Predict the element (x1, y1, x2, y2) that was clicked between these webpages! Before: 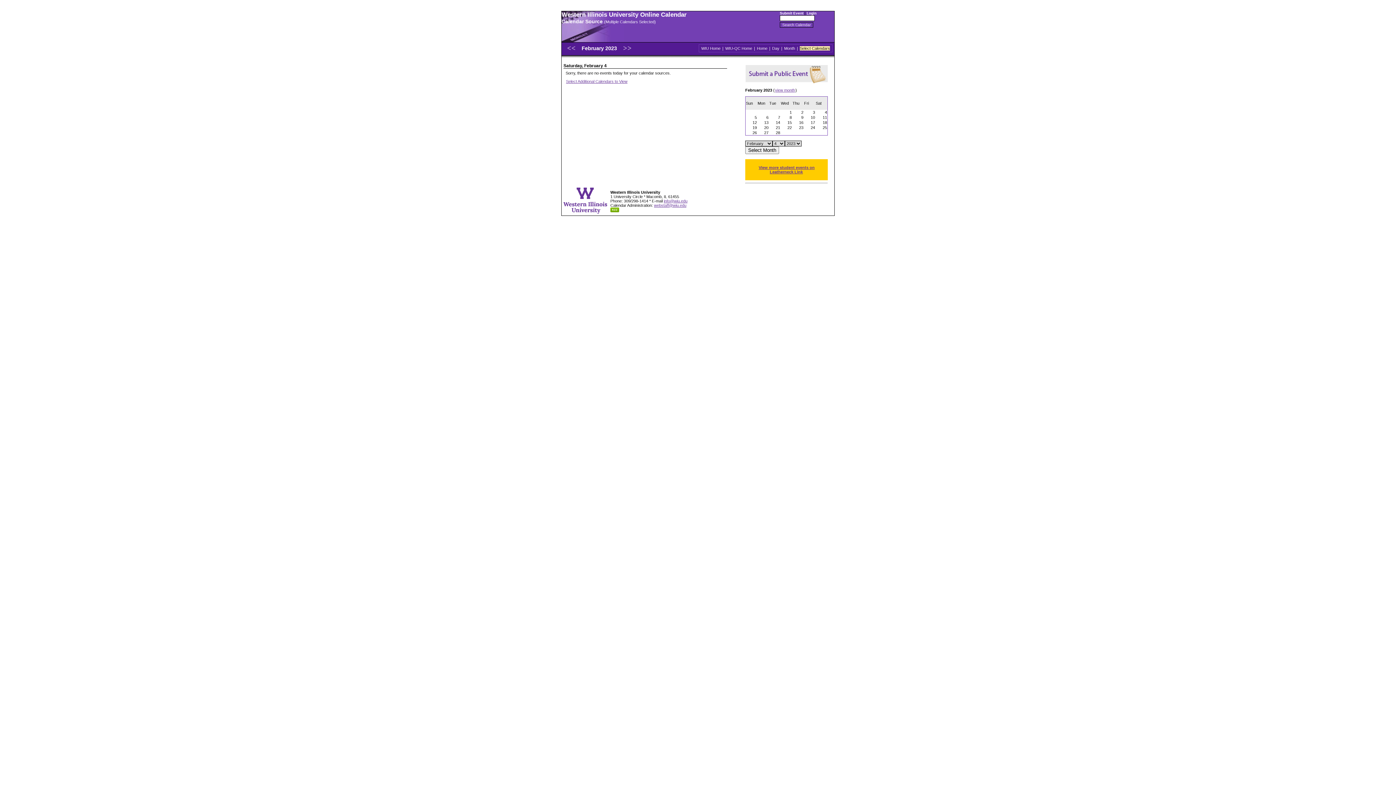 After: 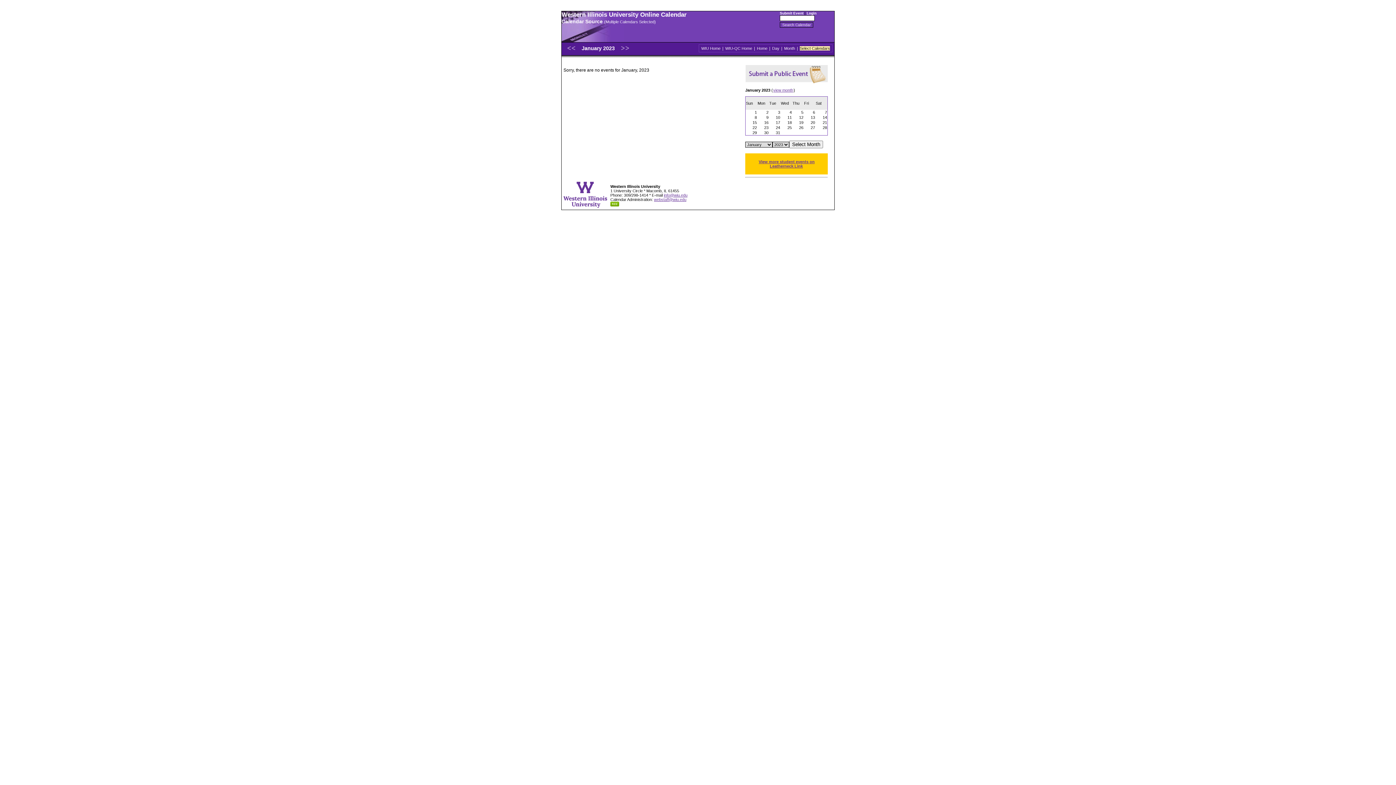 Action: bbox: (565, 44, 579, 52)